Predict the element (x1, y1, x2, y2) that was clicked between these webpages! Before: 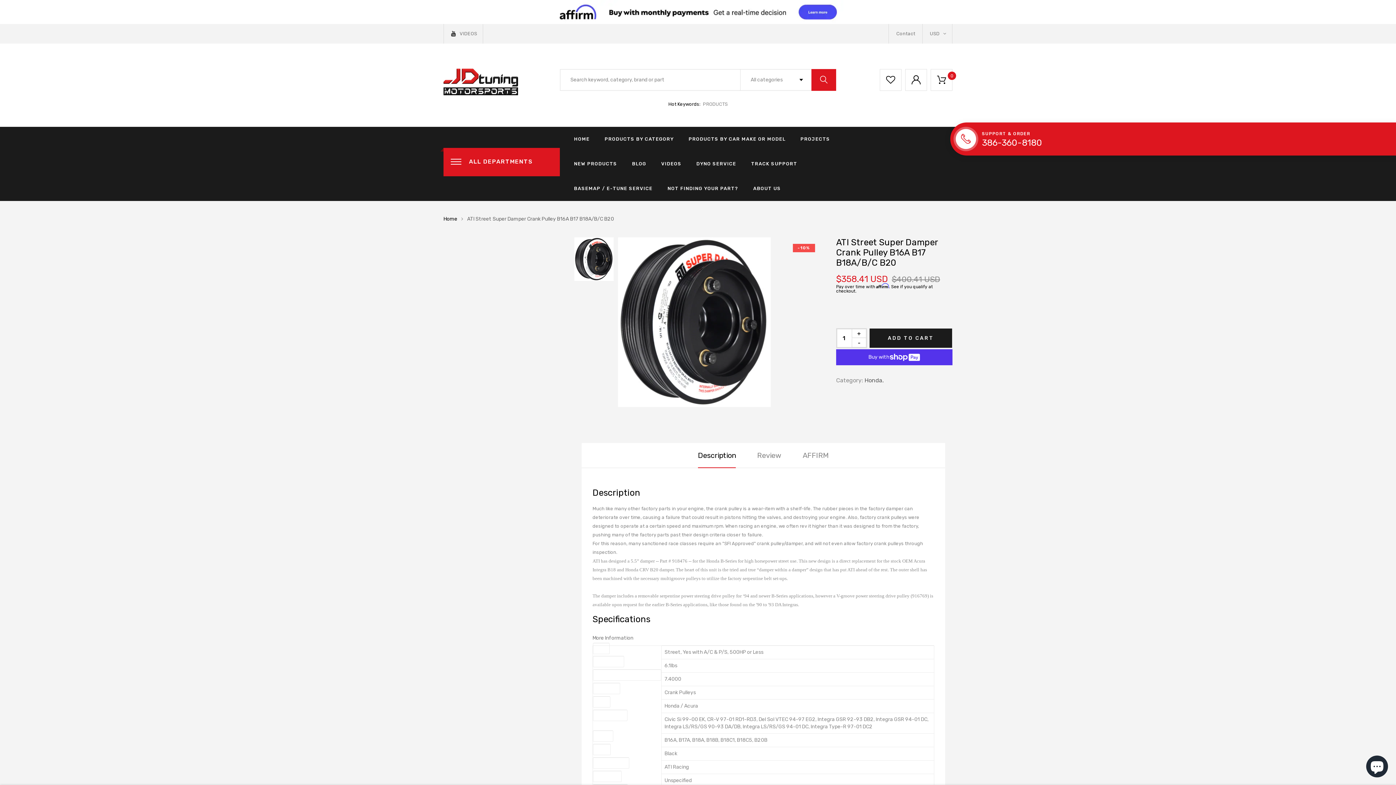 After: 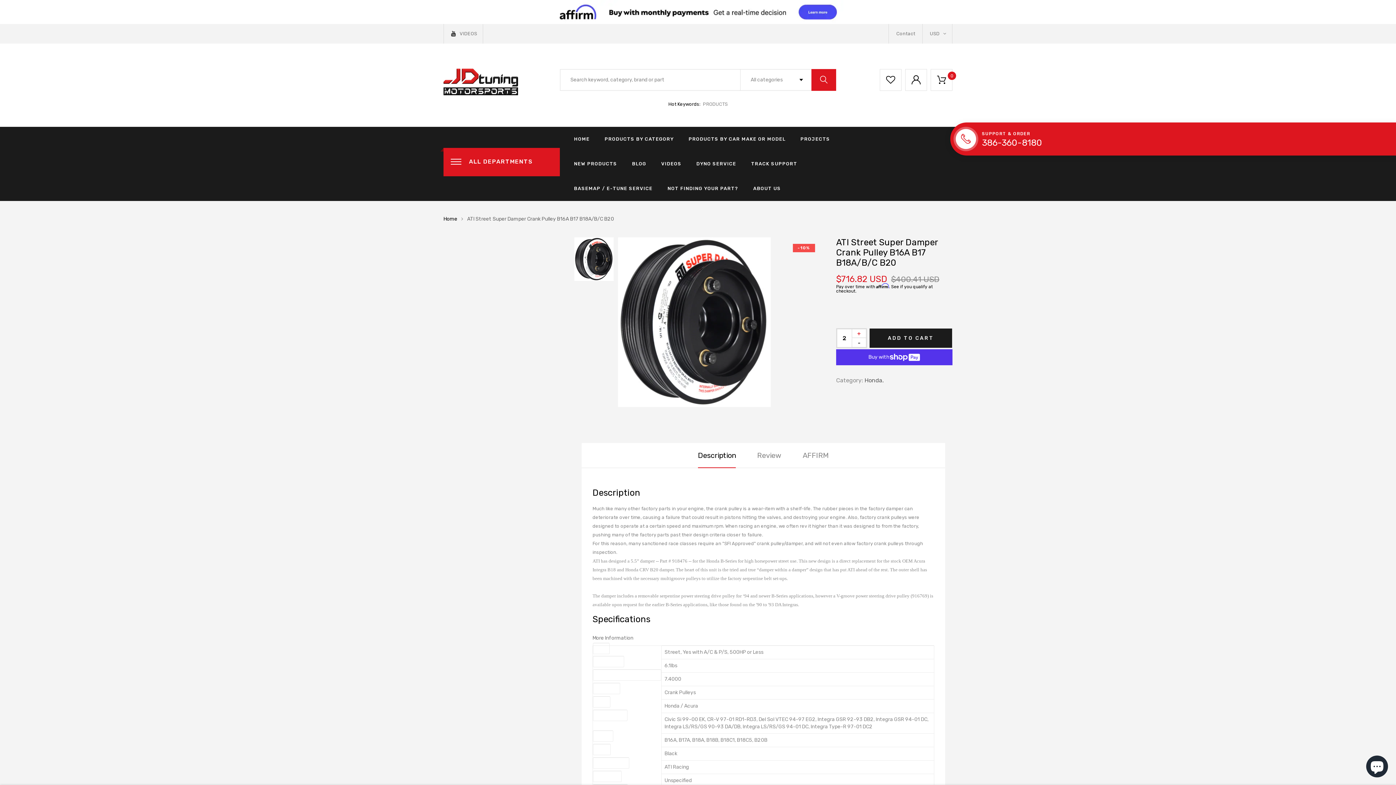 Action: label: + bbox: (852, 329, 866, 338)